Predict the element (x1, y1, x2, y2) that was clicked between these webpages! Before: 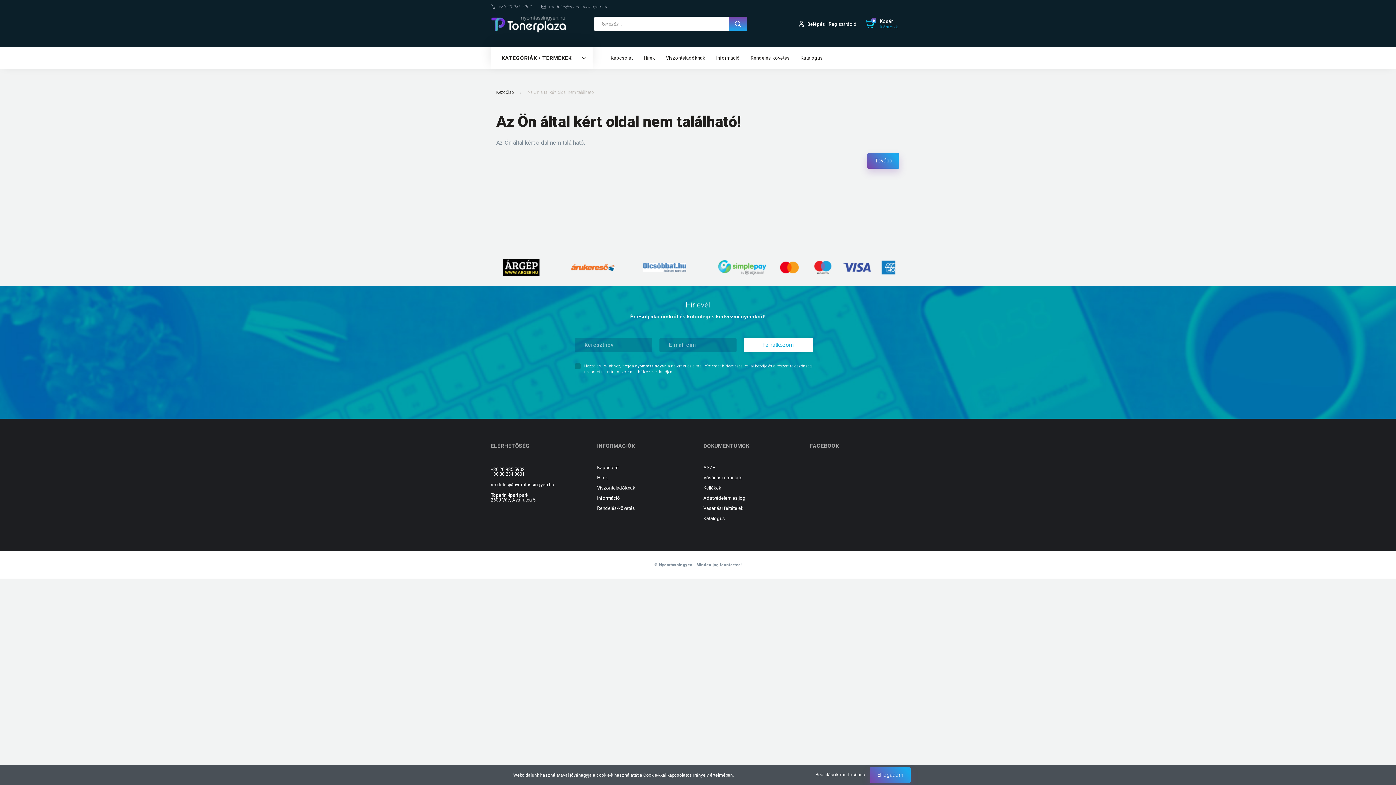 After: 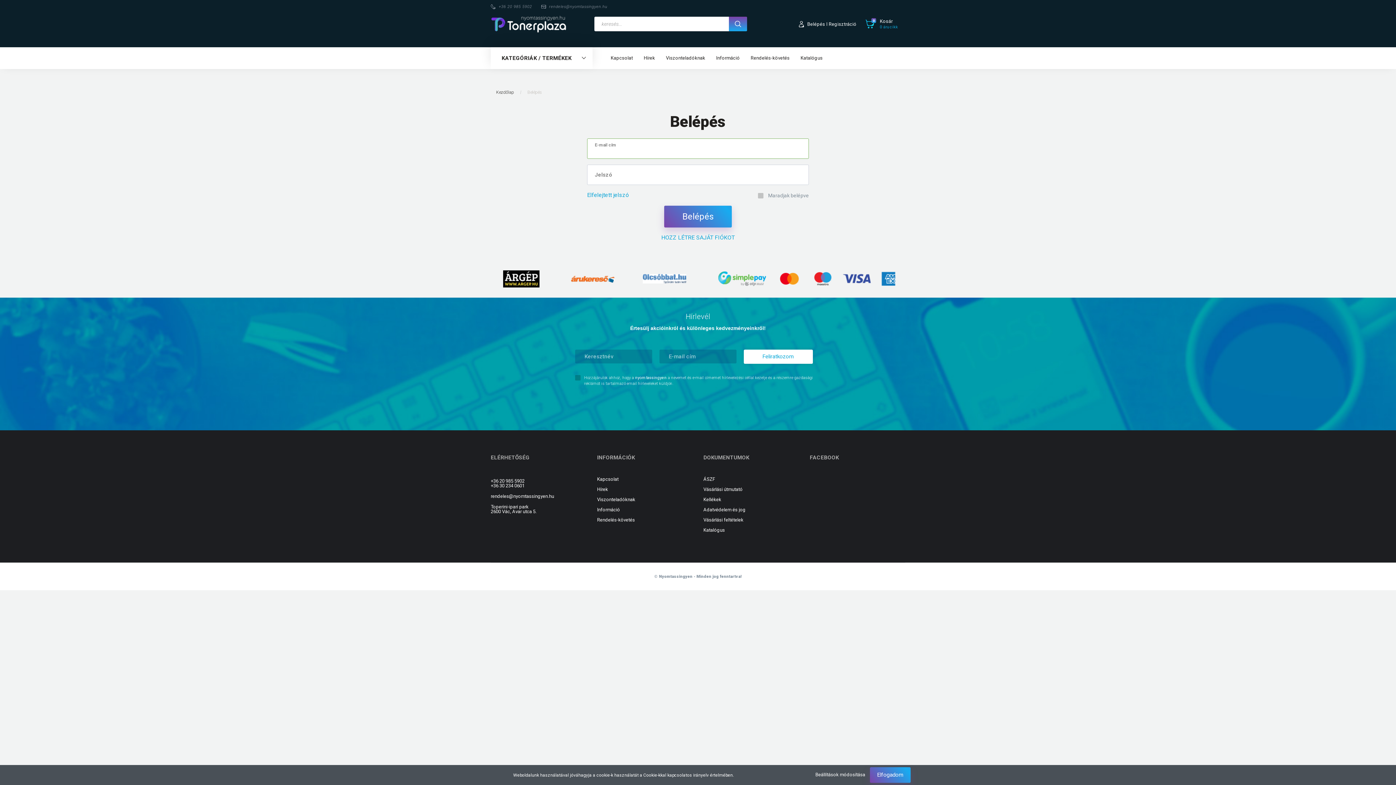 Action: label: Belépés I Regisztráció bbox: (807, 21, 856, 26)